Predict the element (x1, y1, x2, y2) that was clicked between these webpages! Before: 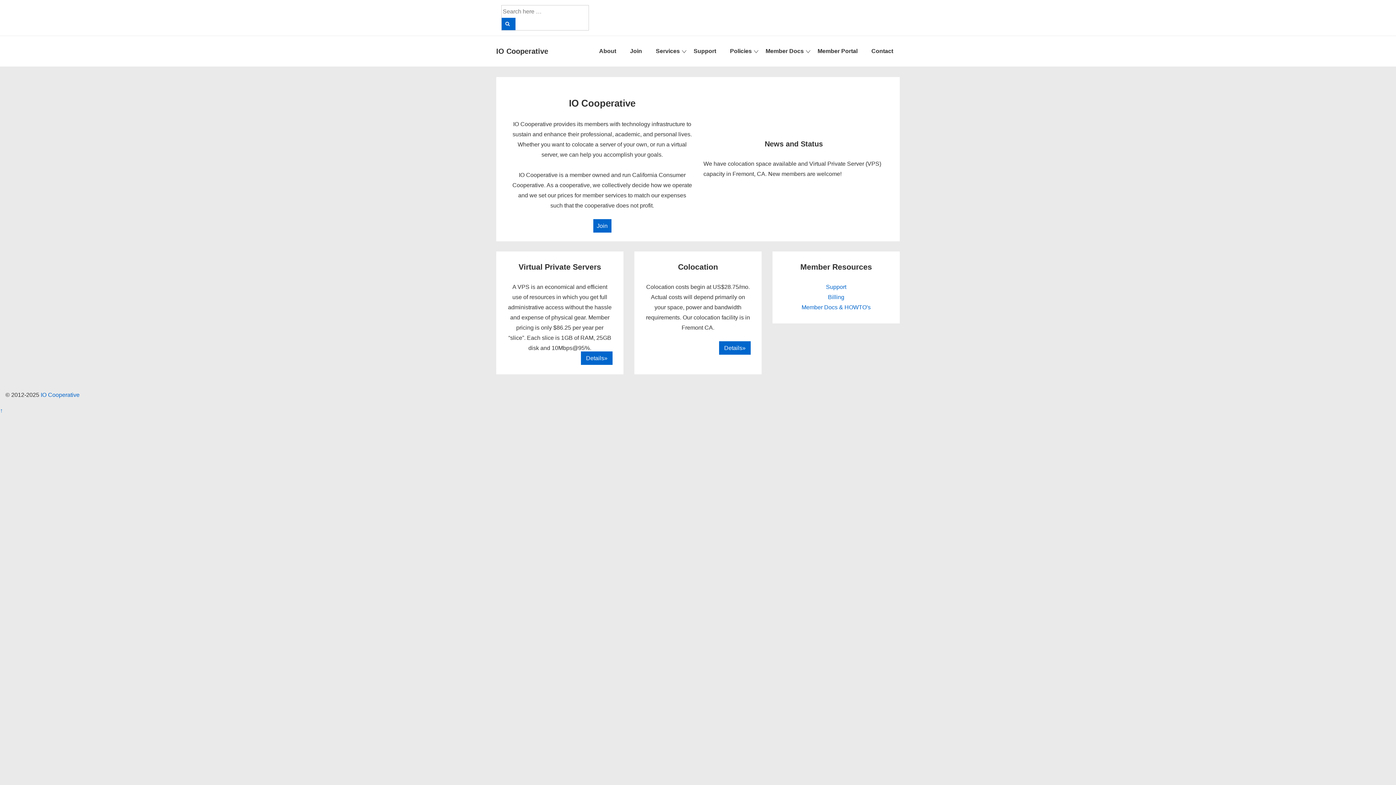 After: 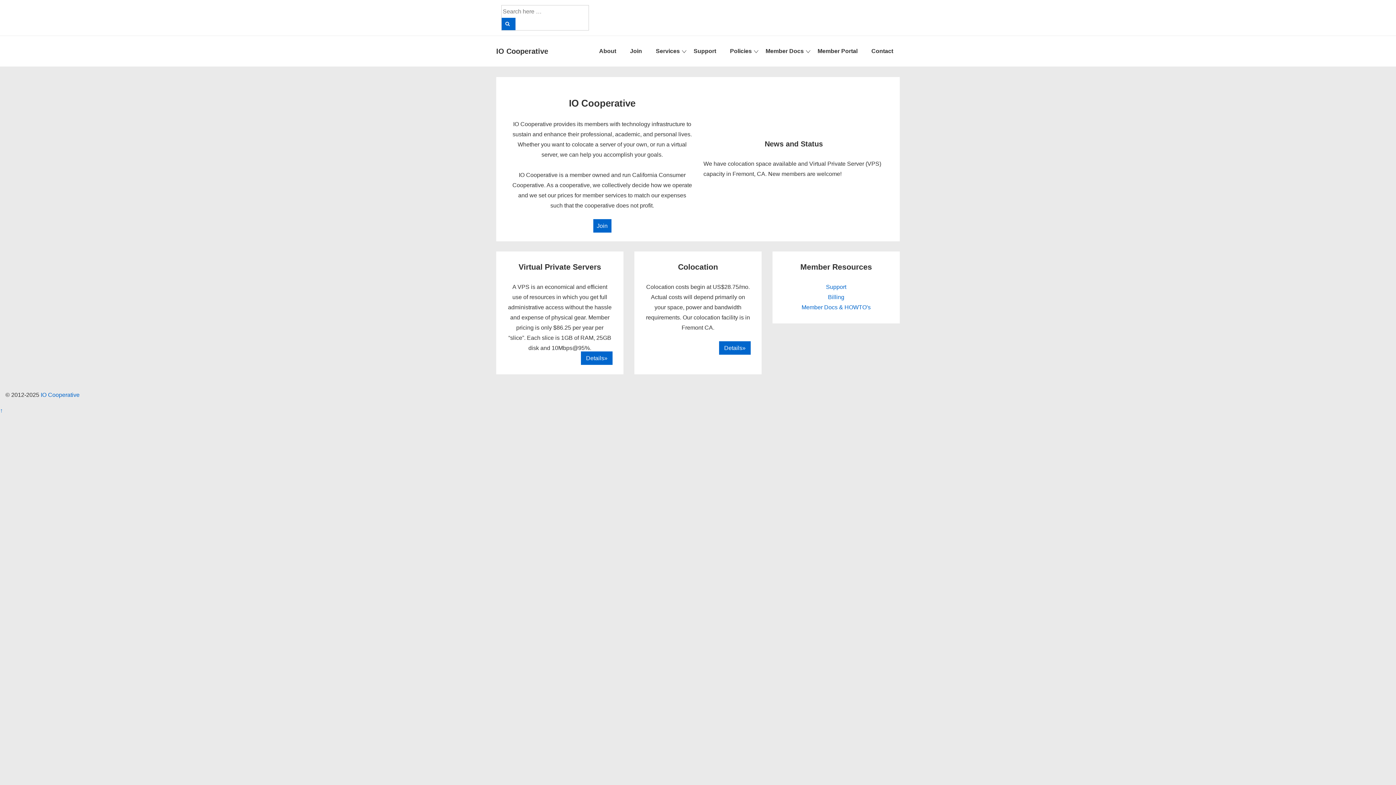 Action: label:  IO Cooperative bbox: (39, 392, 79, 398)